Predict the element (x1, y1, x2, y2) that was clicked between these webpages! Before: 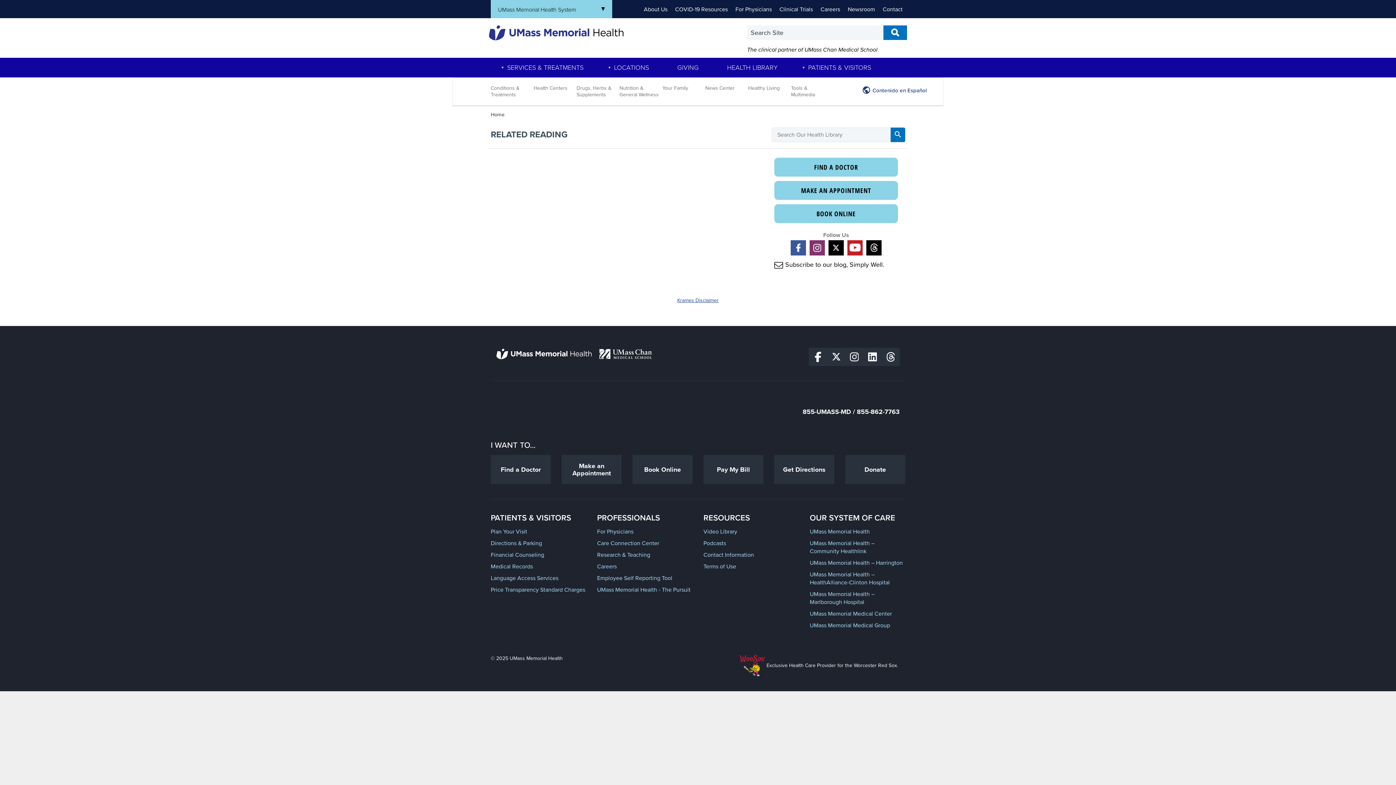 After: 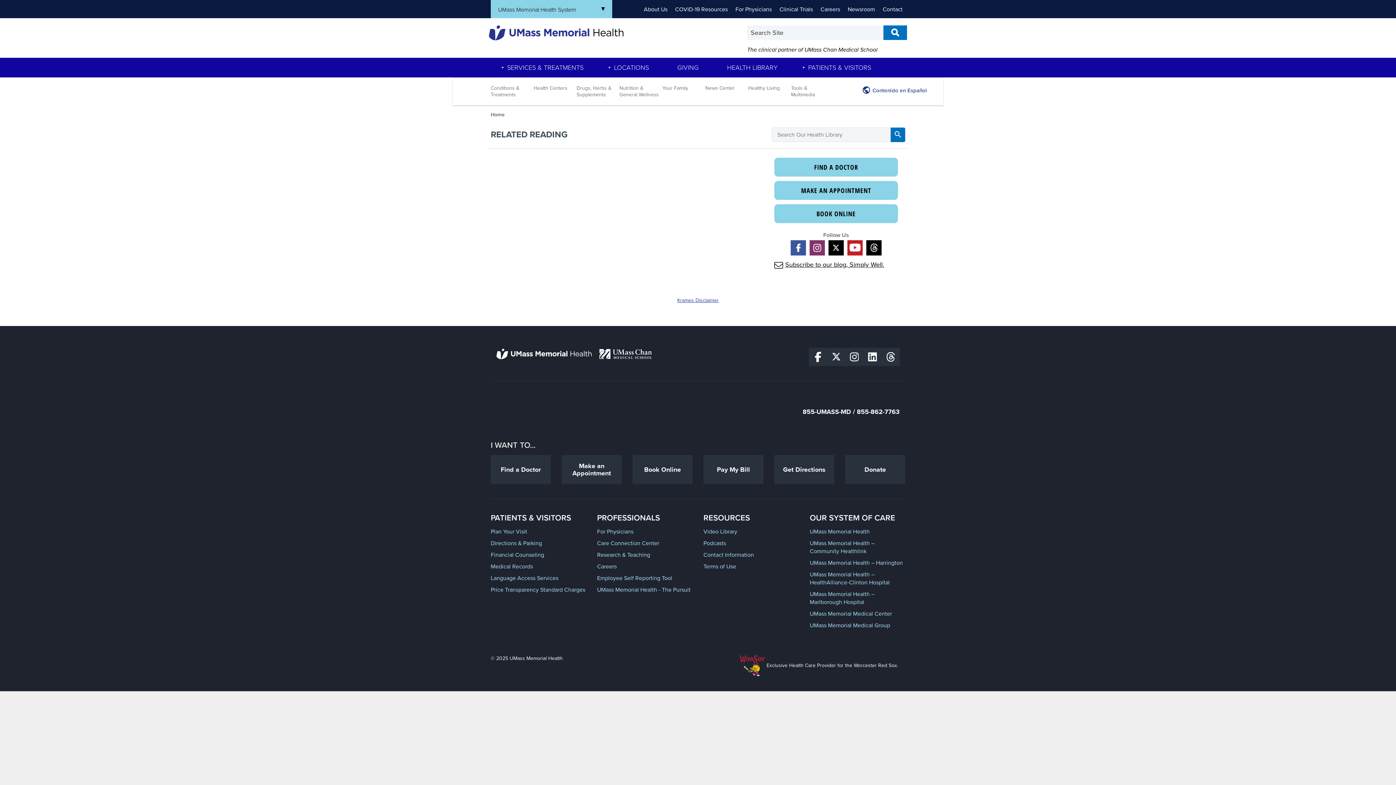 Action: bbox: (785, 260, 884, 268) label: Subscribe to our blog, Simply Well.